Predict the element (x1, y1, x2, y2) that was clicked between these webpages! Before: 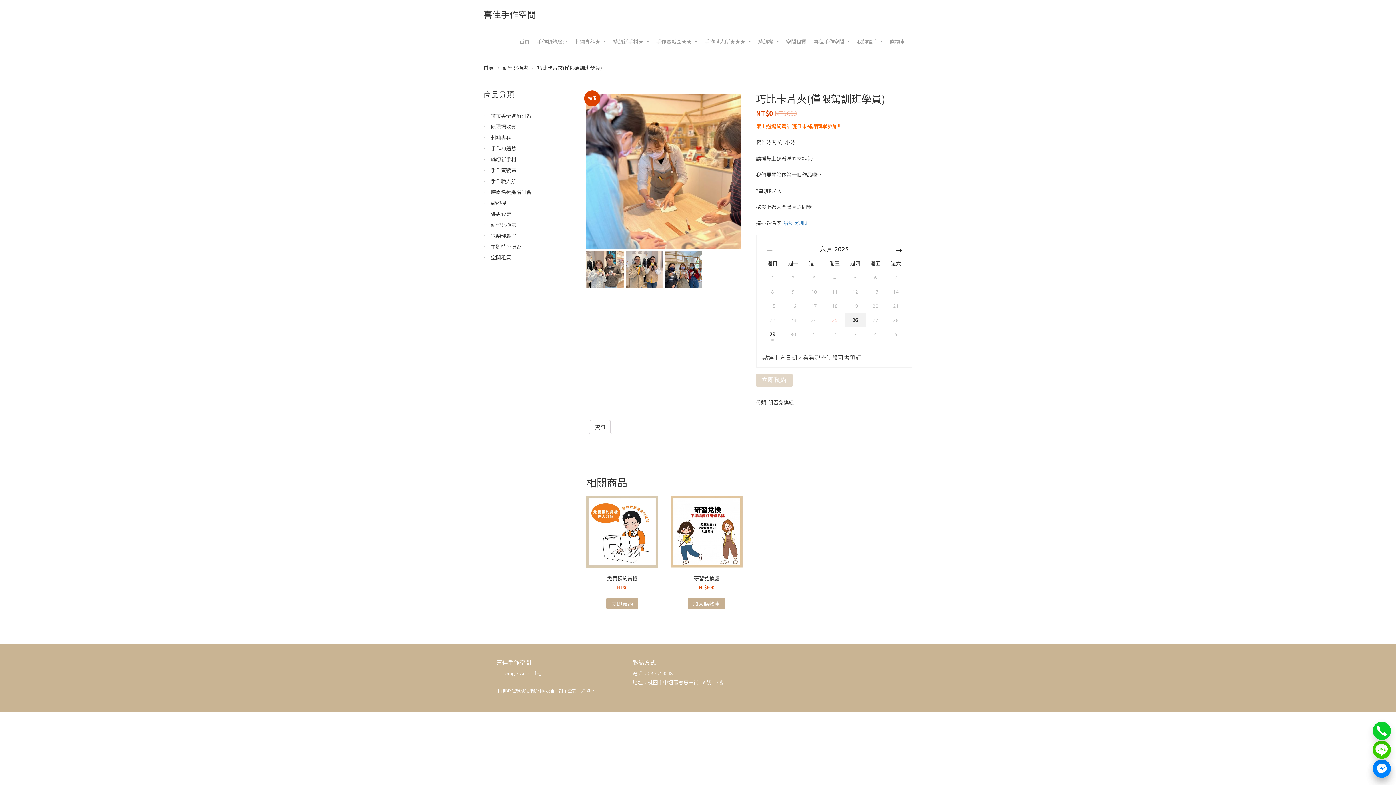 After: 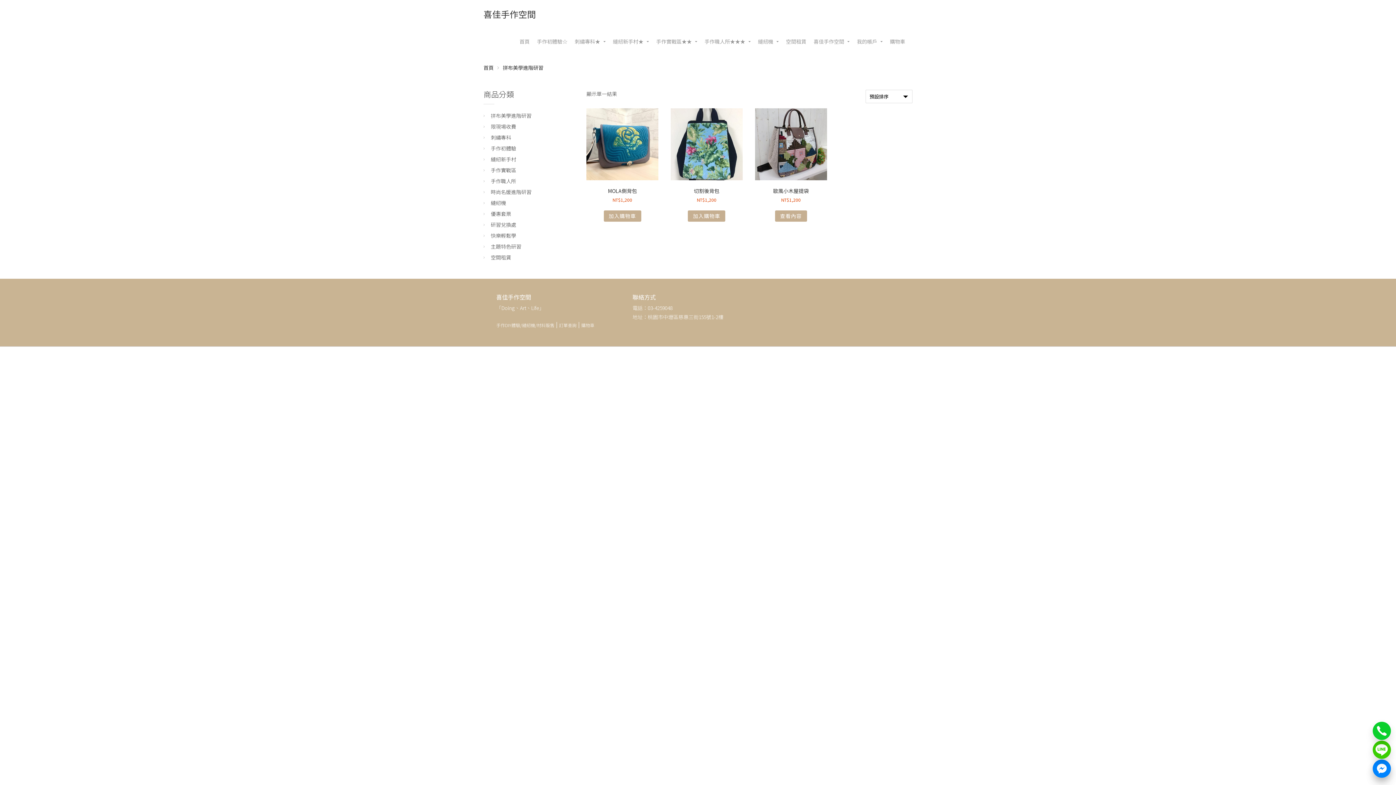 Action: label: 拼布美學進階研習 bbox: (490, 112, 531, 119)